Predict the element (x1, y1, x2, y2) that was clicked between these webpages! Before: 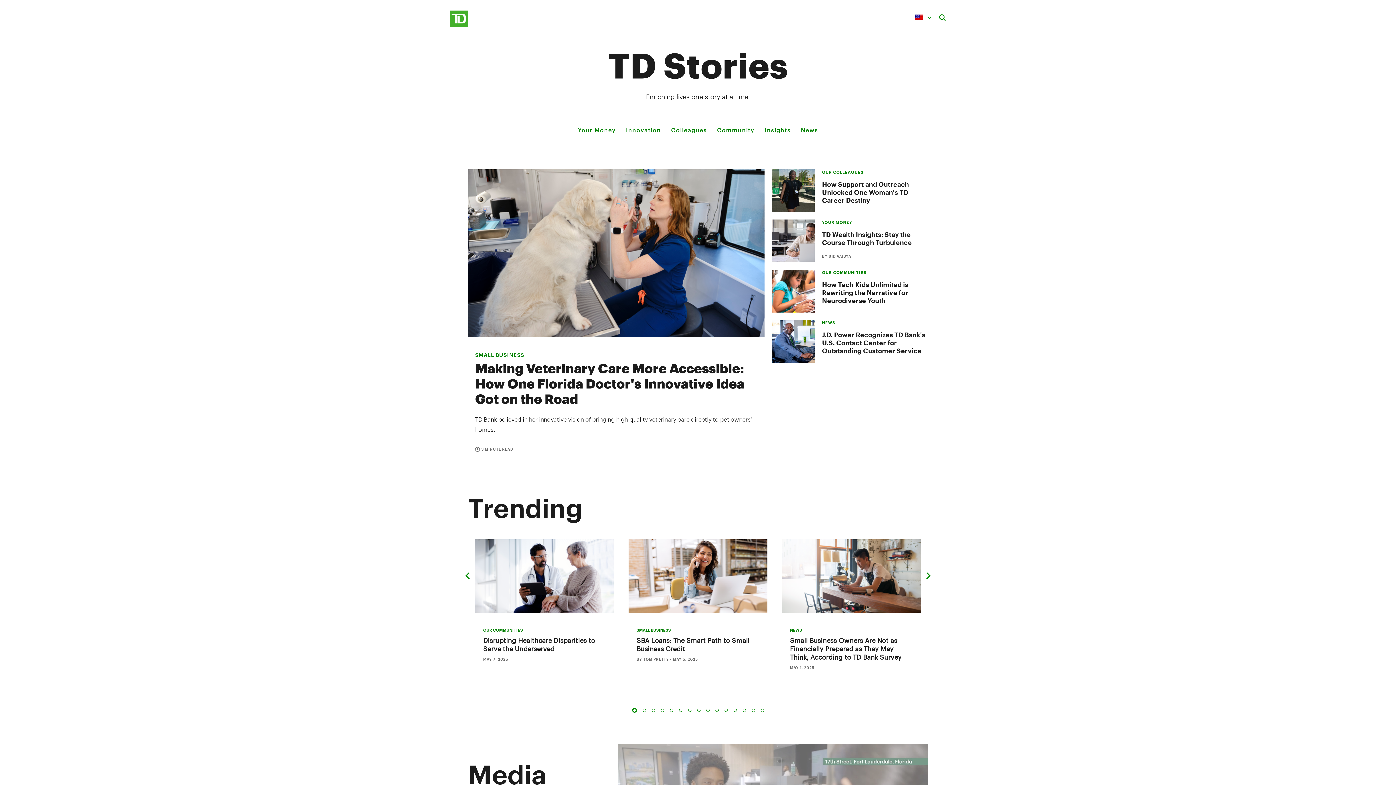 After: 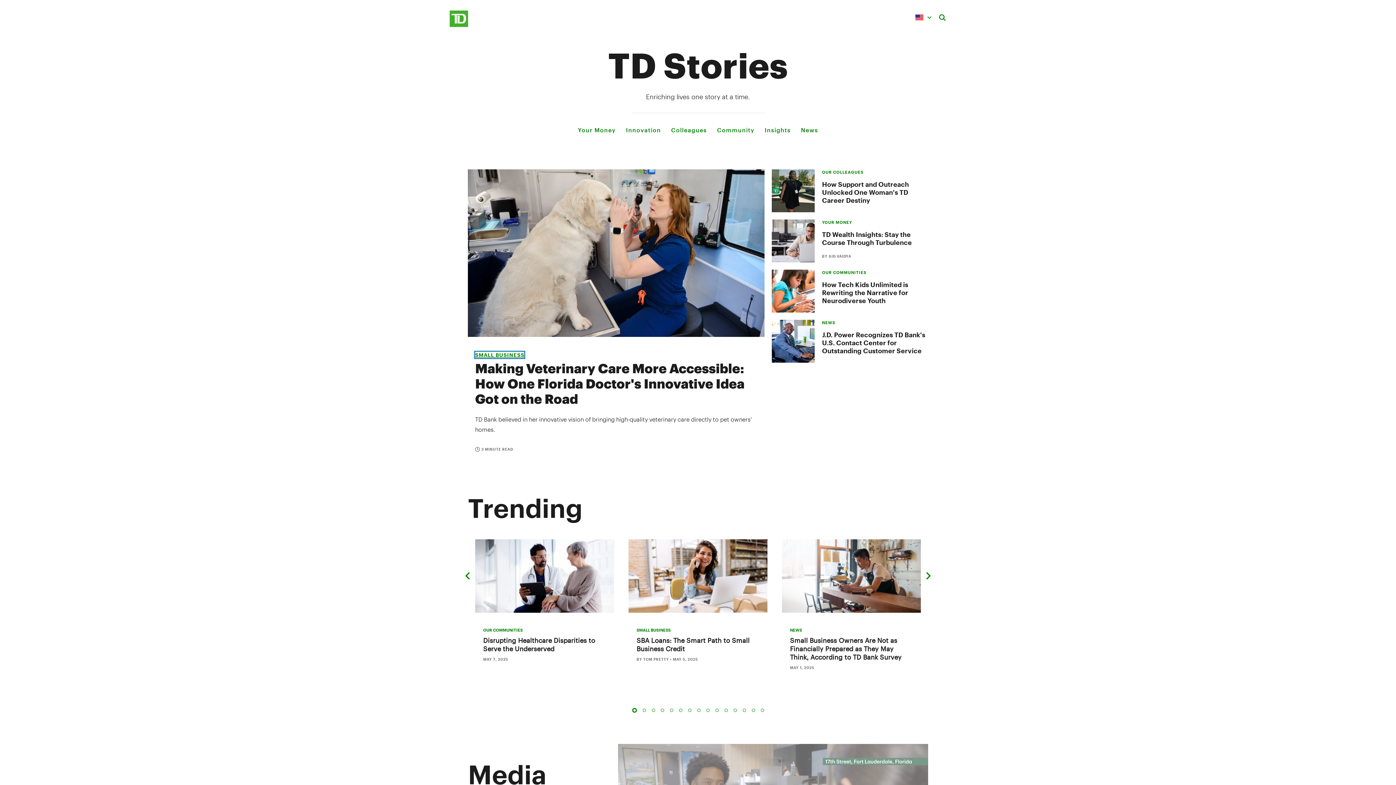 Action: label: SMALL BUSINESS bbox: (475, 352, 524, 358)